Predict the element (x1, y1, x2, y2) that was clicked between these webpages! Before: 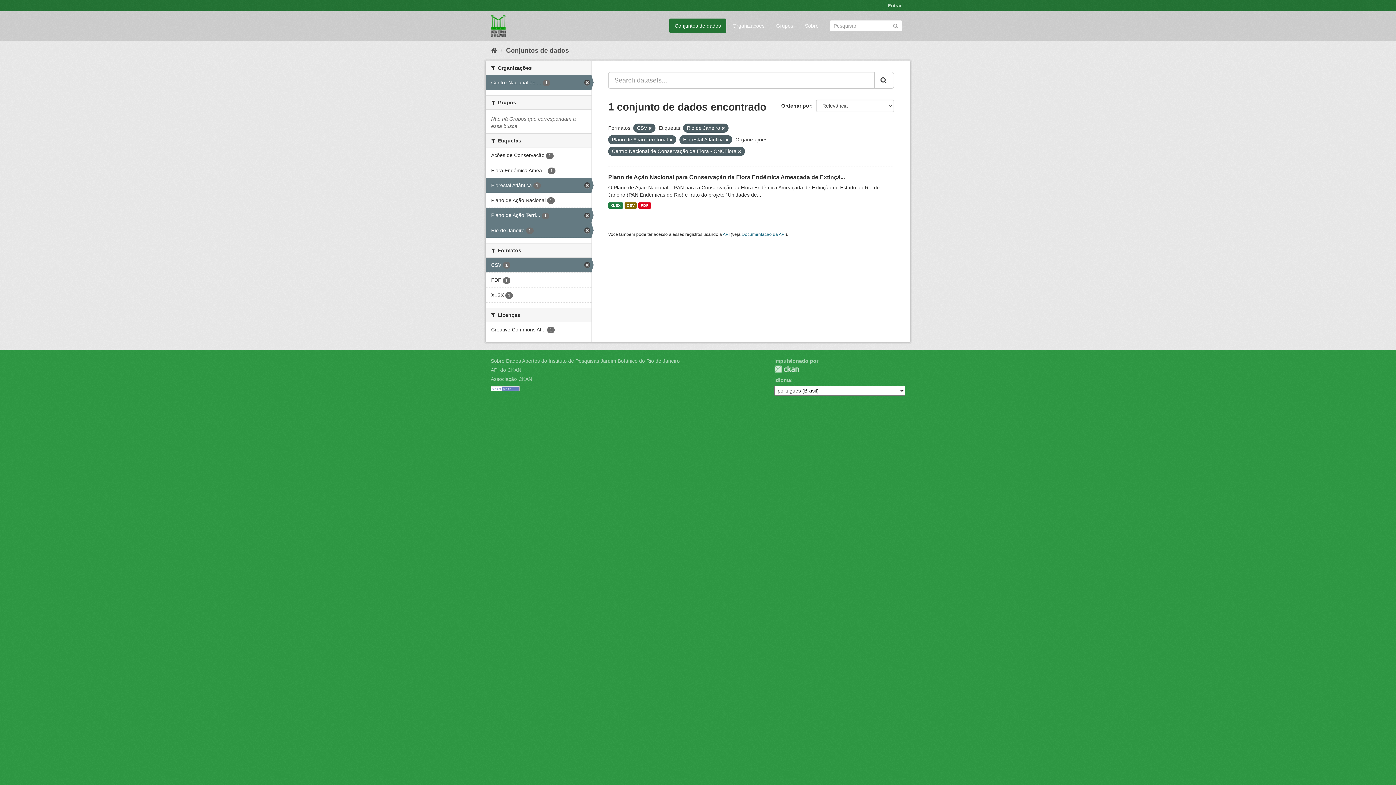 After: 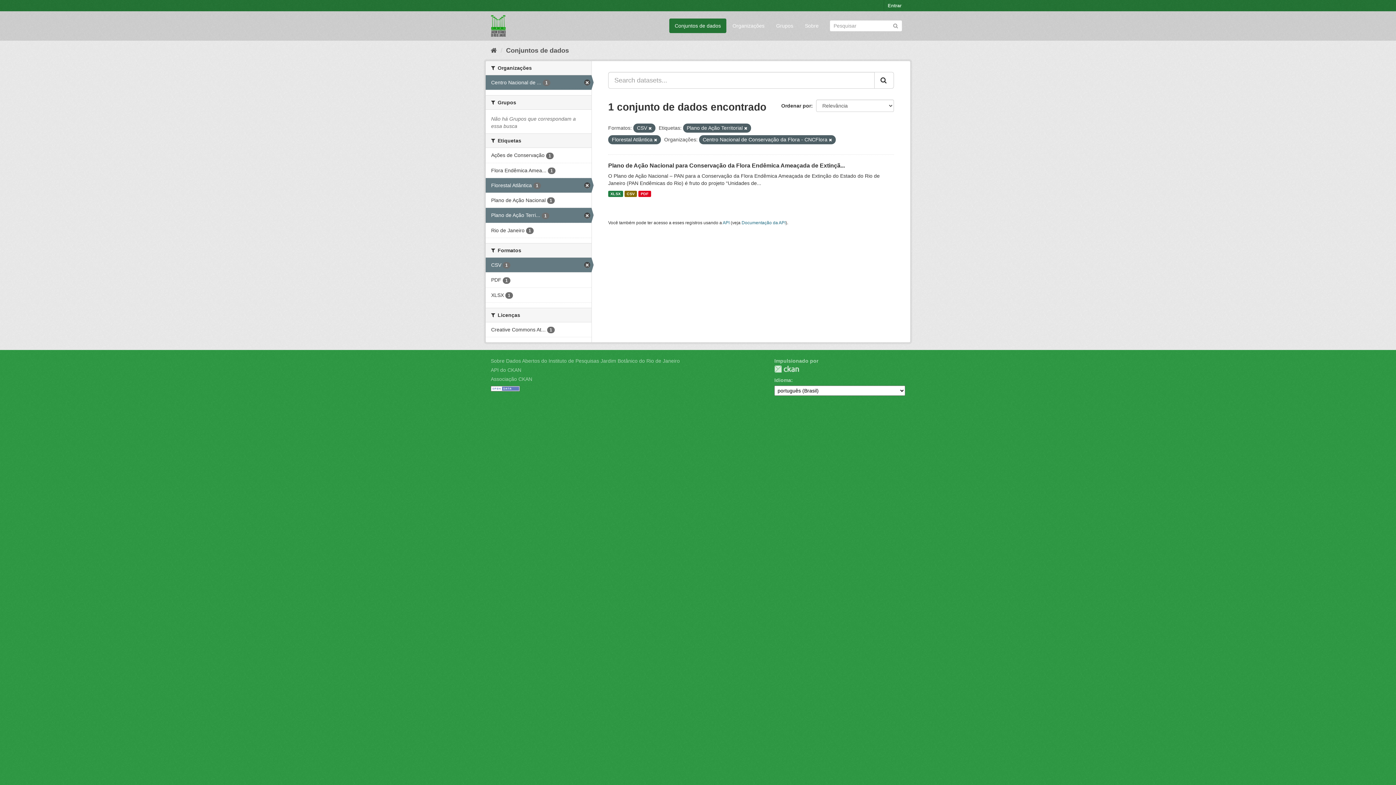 Action: bbox: (485, 223, 591, 237) label: Rio de Janeiro 1